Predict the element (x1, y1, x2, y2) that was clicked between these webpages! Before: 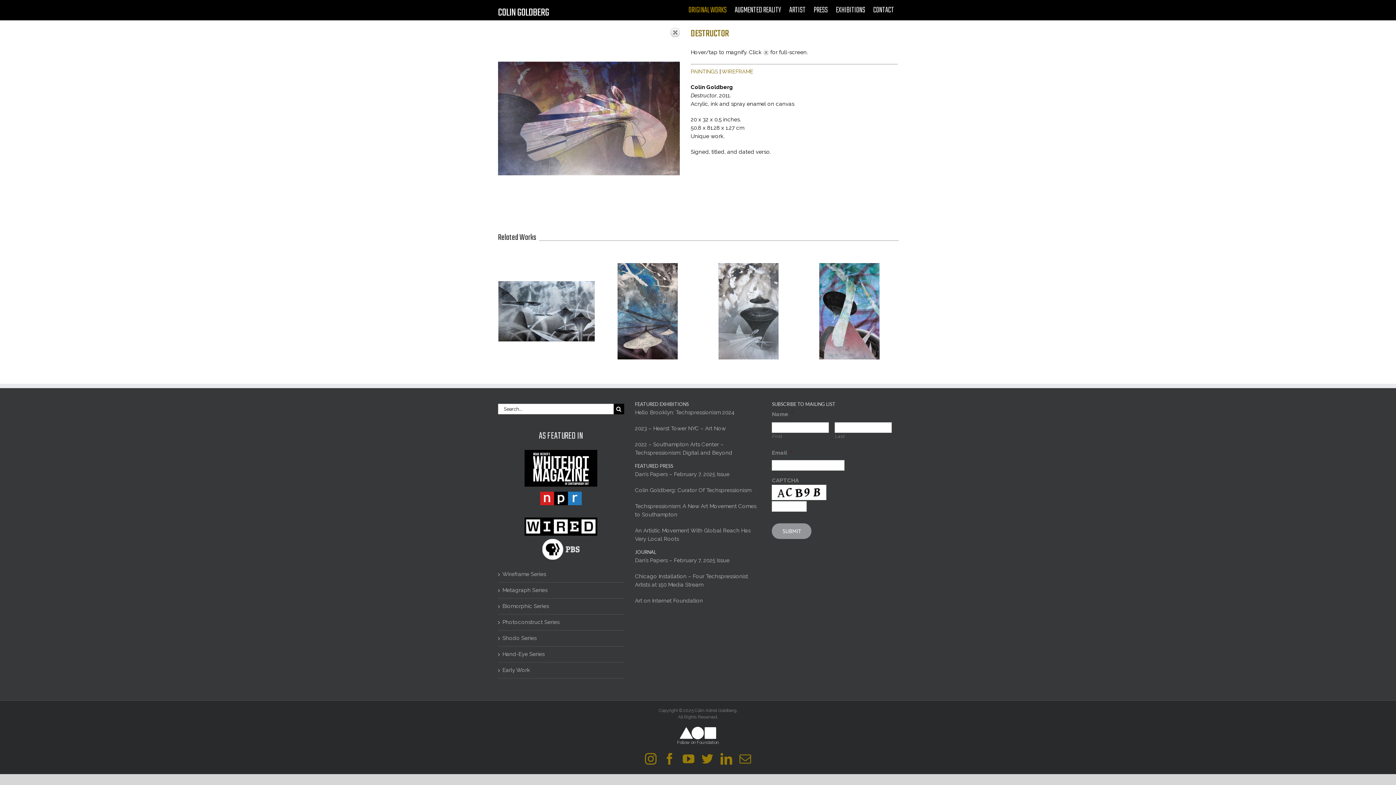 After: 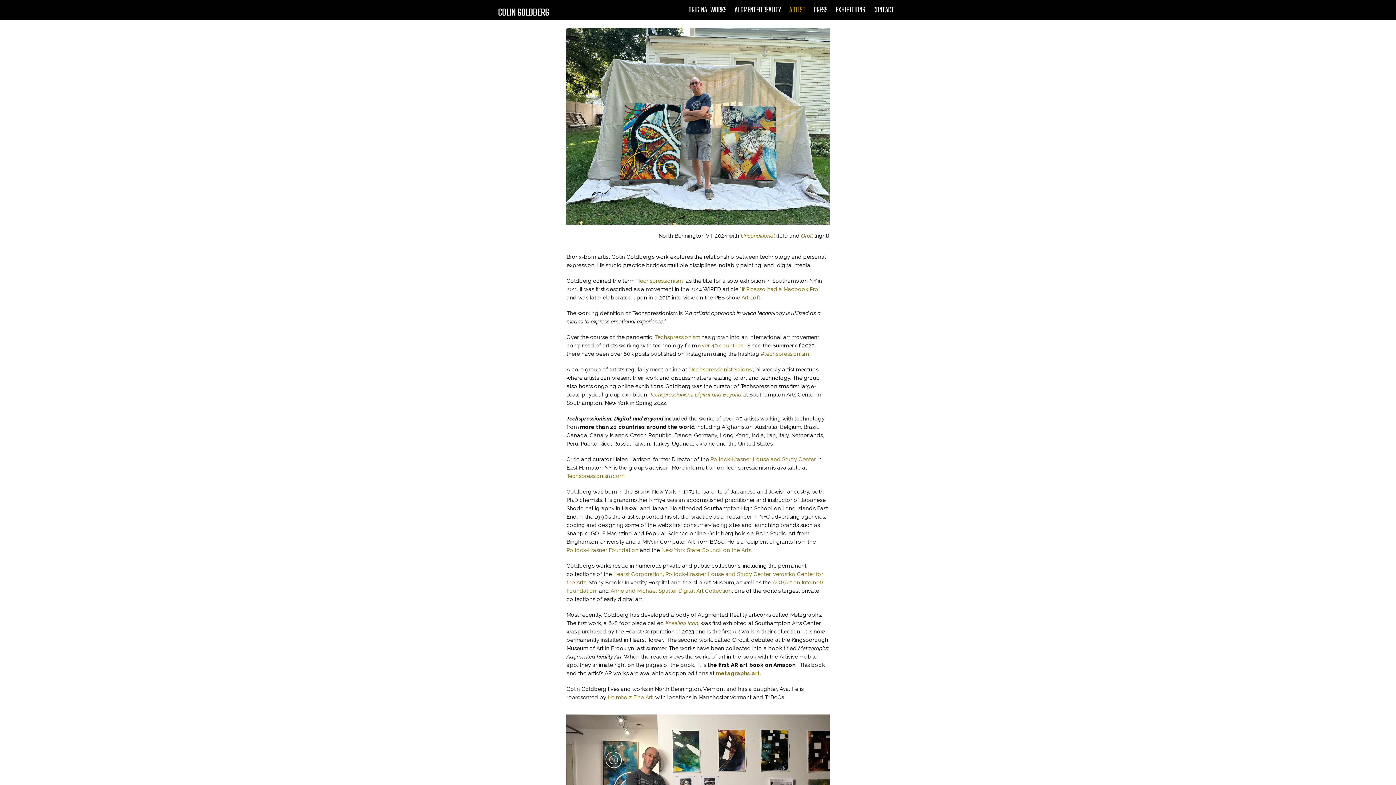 Action: label: ARTIST bbox: (787, 0, 808, 20)